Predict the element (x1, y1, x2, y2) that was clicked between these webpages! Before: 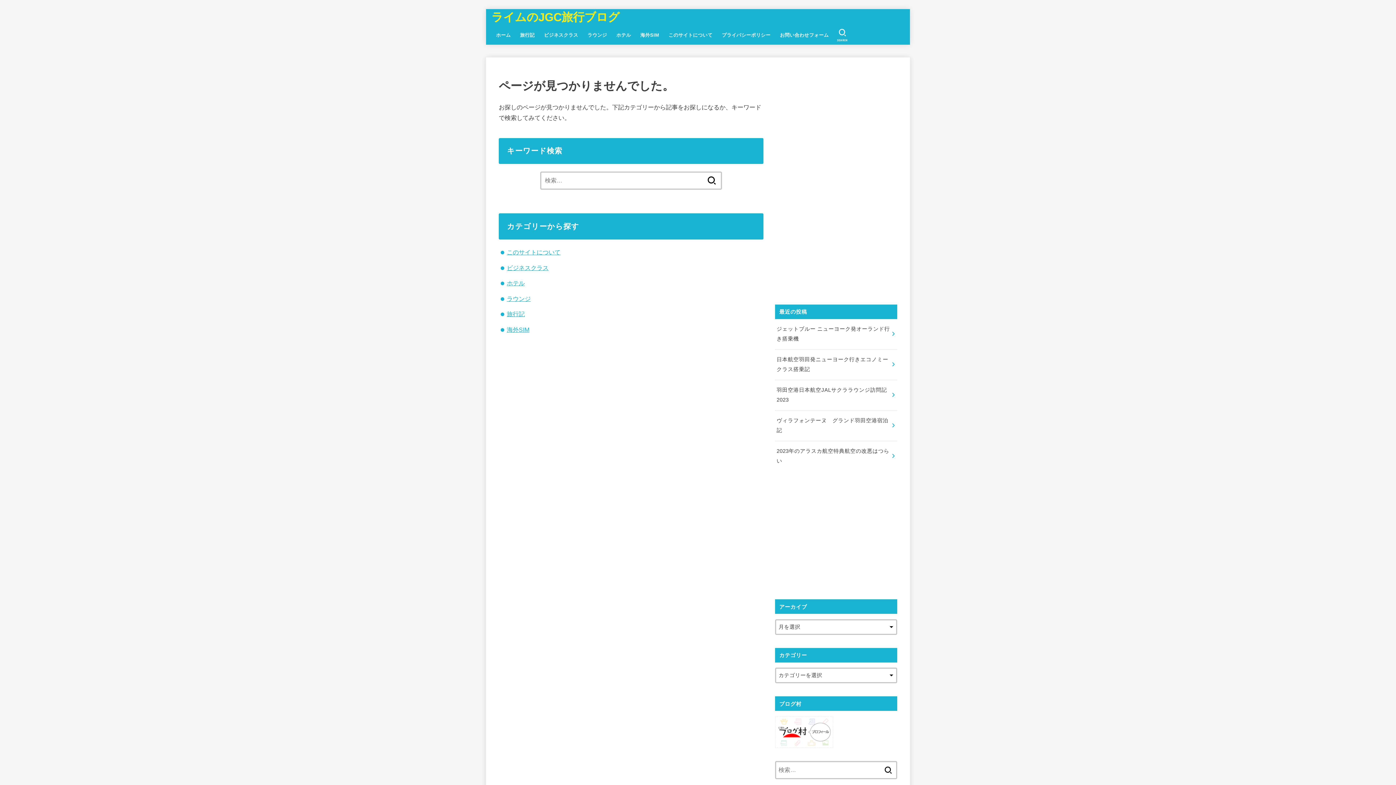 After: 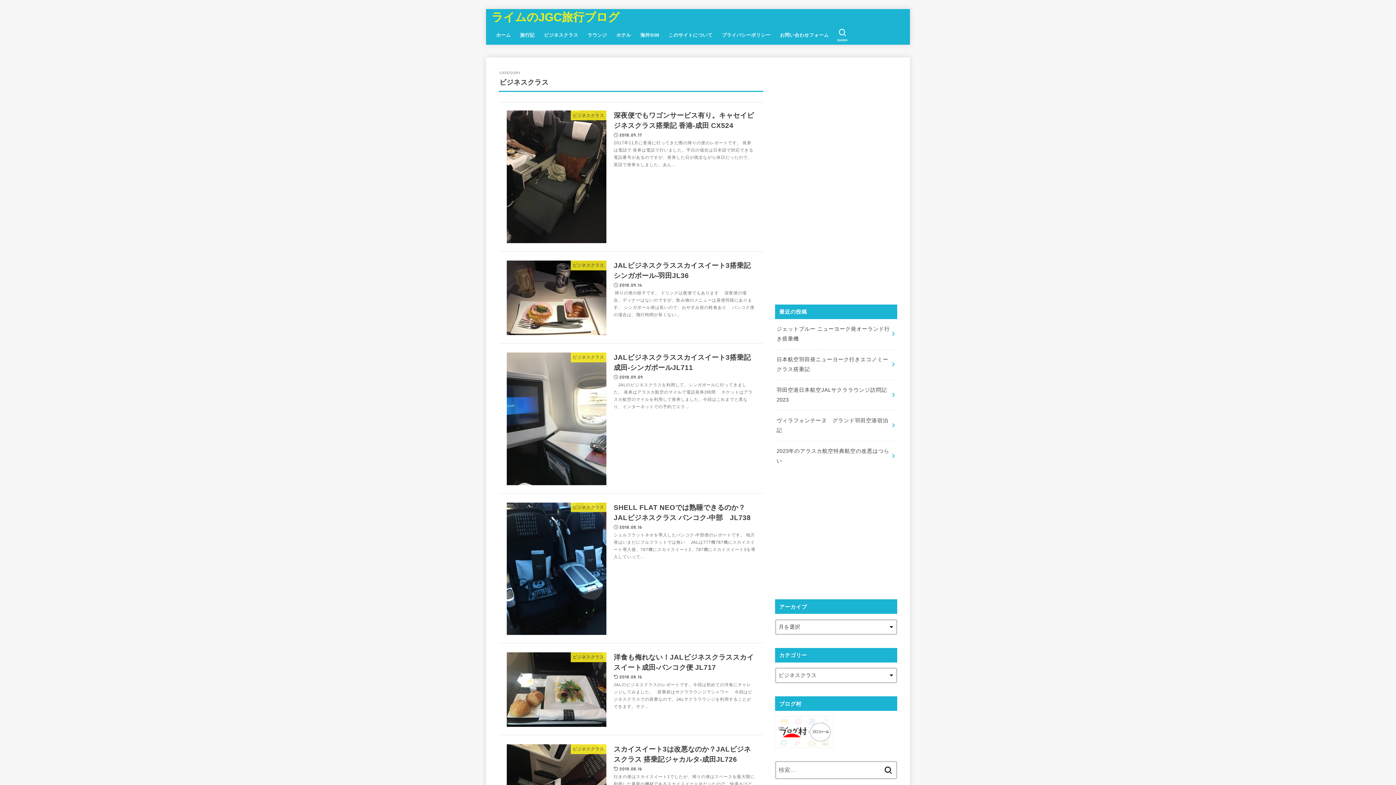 Action: label: ビジネスクラス bbox: (539, 27, 583, 42)